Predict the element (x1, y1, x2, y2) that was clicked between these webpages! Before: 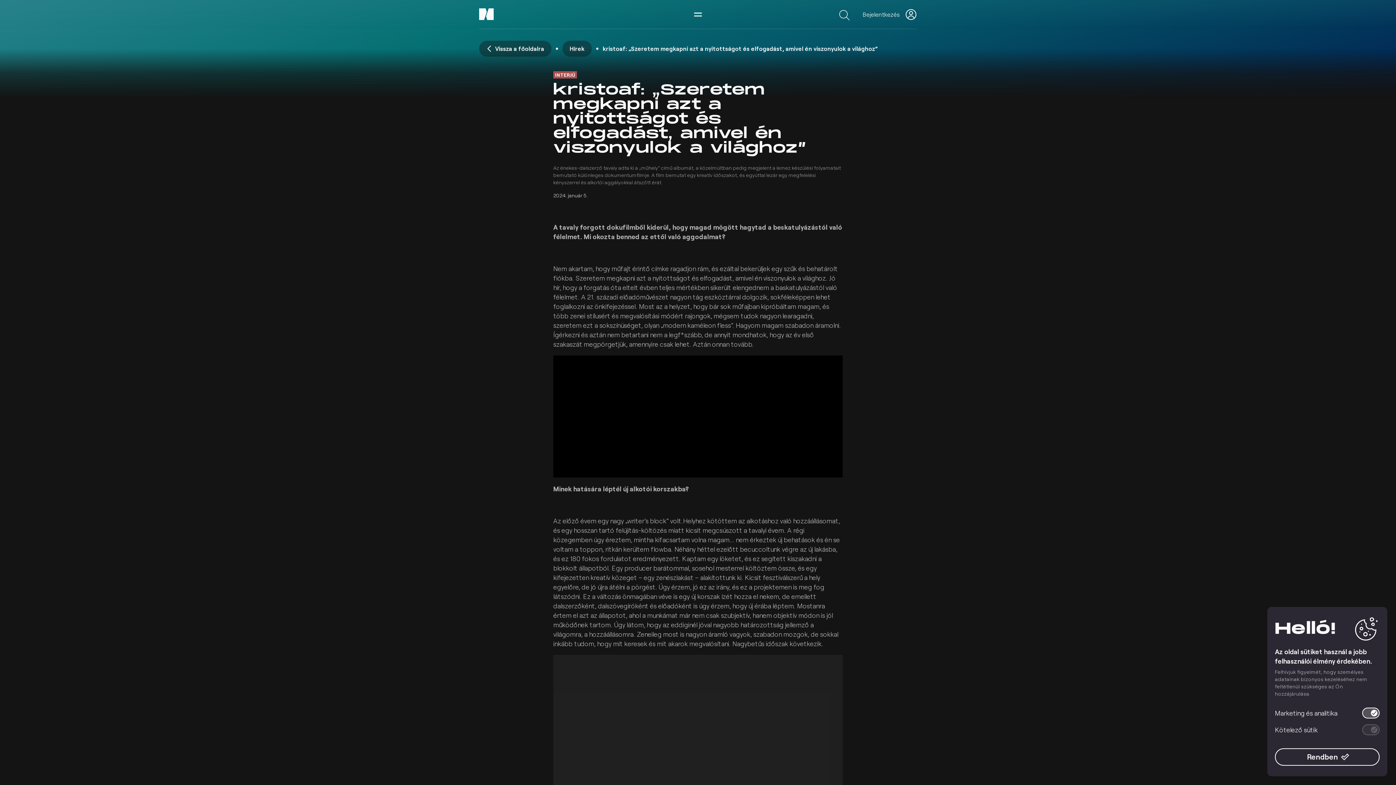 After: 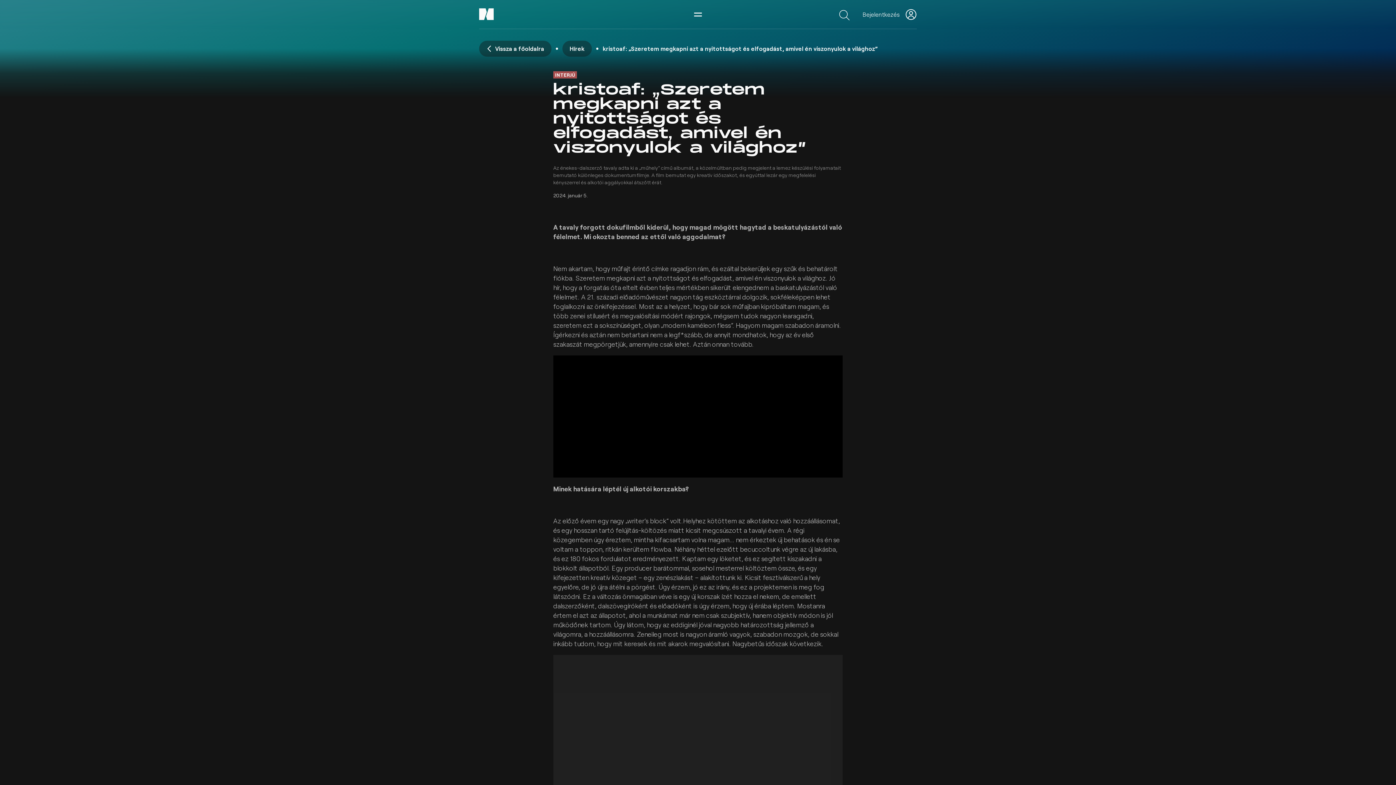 Action: bbox: (1275, 748, 1380, 766) label: Rendben